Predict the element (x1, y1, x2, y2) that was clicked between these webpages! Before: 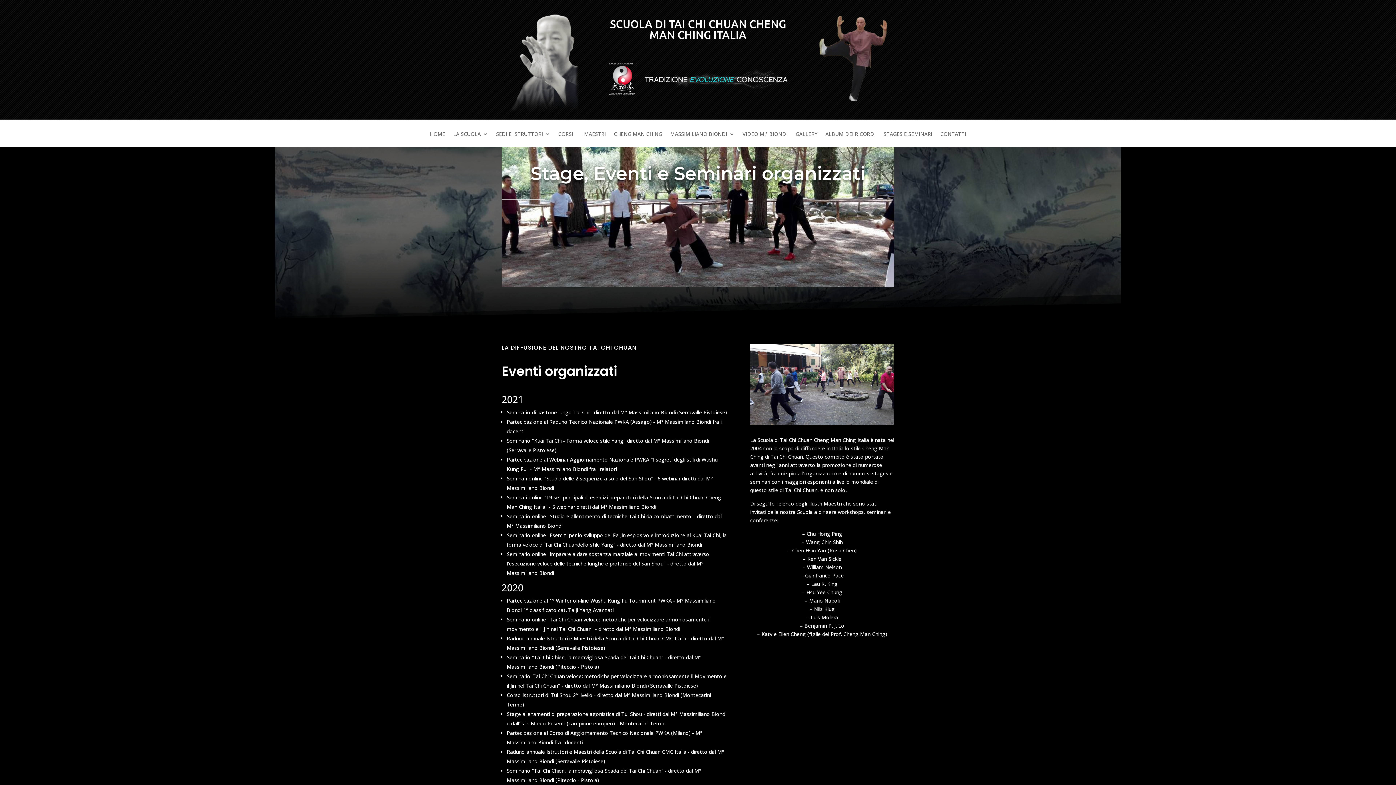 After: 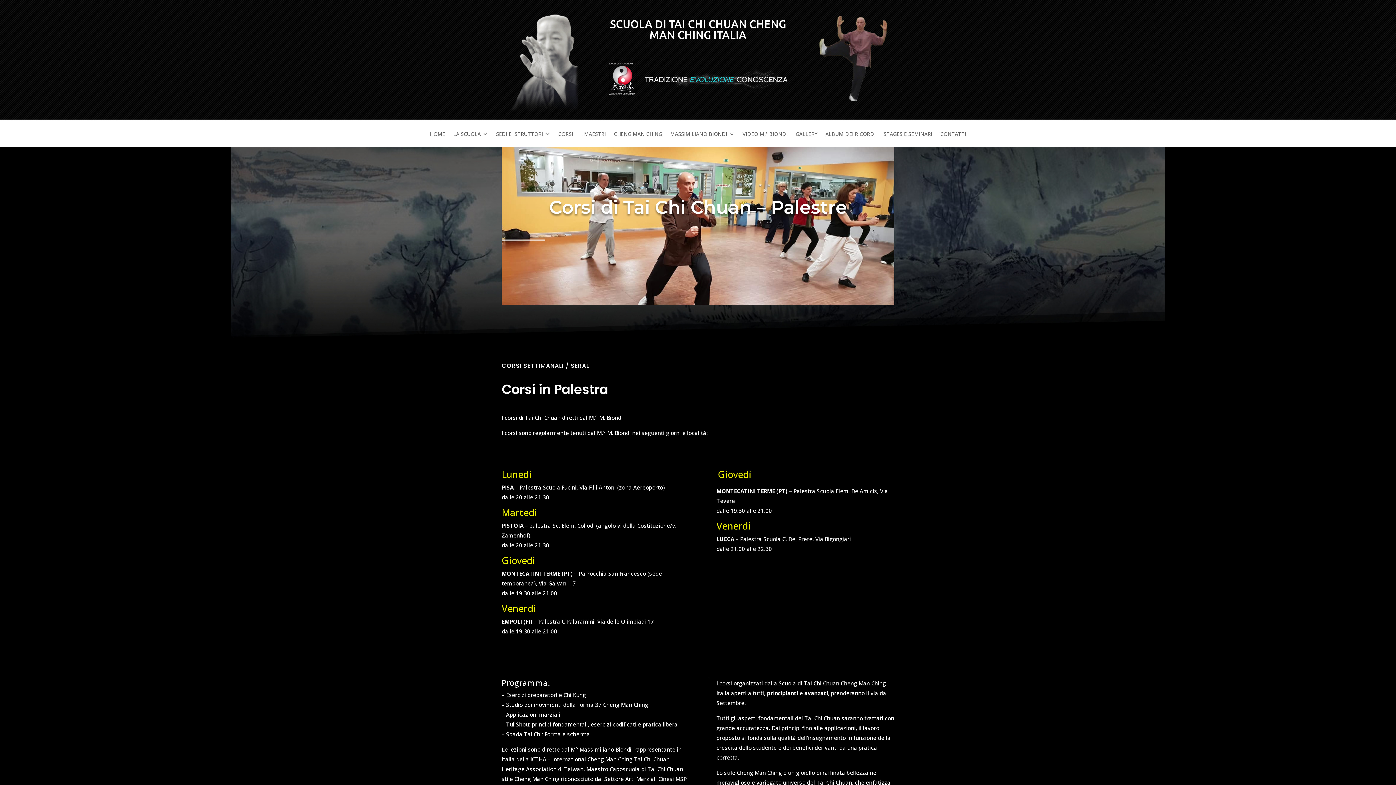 Action: bbox: (558, 131, 573, 147) label: CORSI